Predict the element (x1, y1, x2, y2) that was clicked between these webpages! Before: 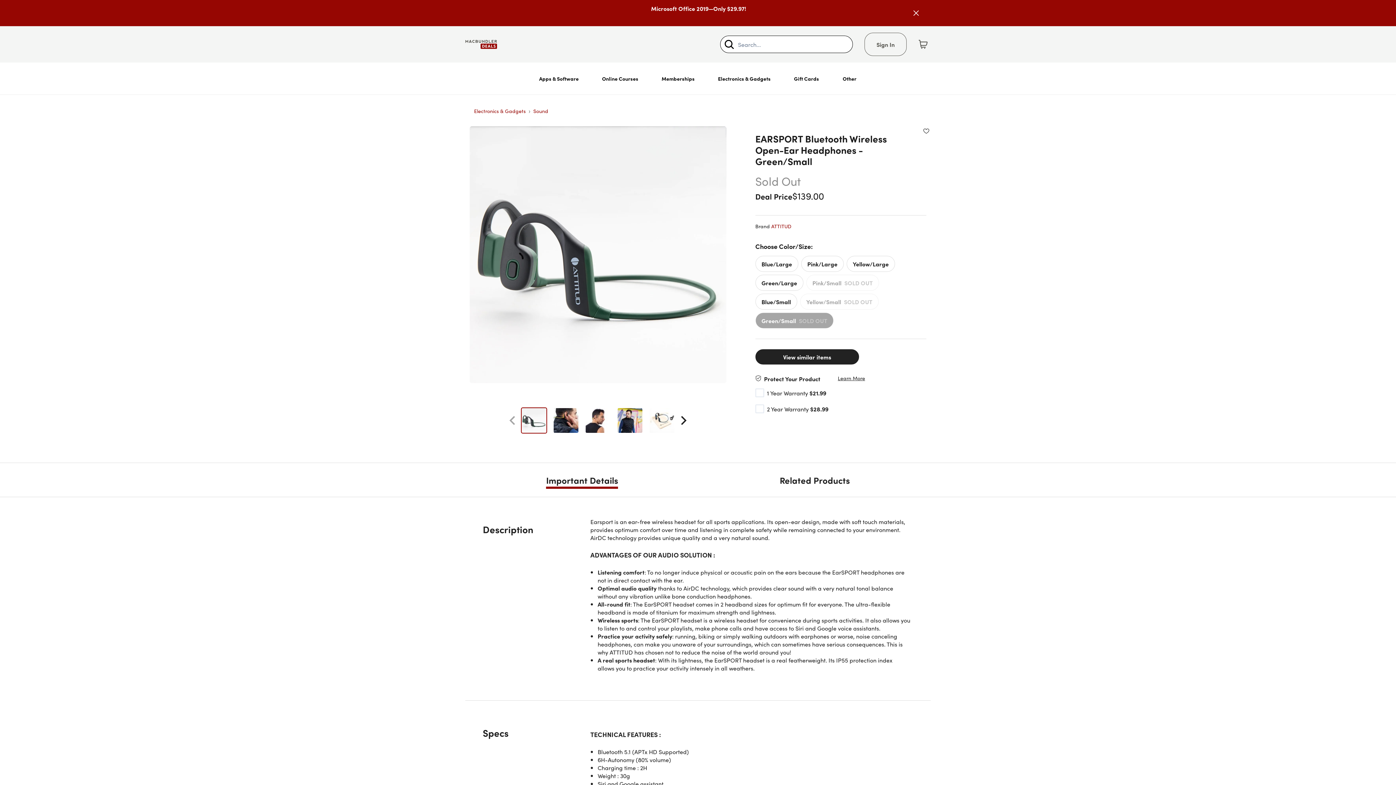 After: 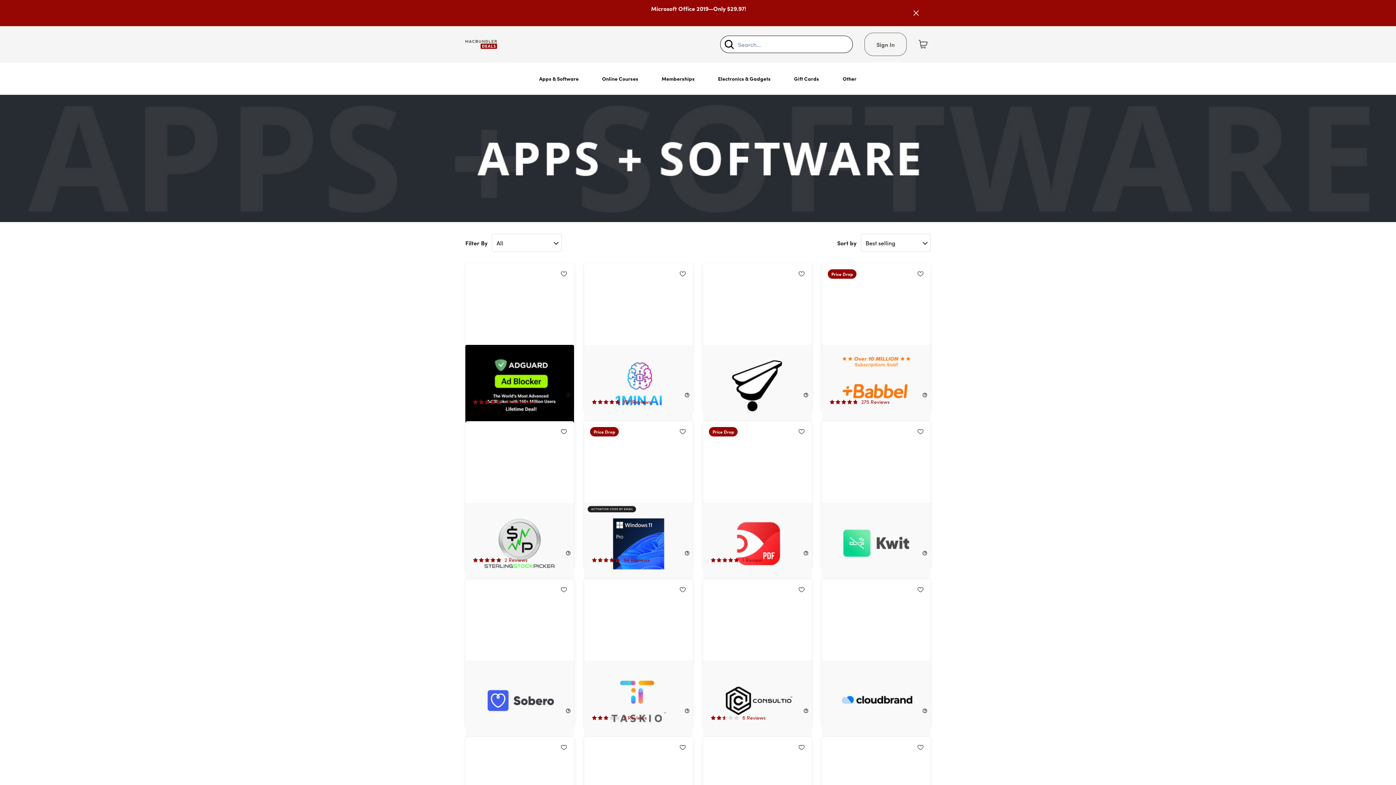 Action: label: Apps & Software bbox: (533, 62, 584, 94)